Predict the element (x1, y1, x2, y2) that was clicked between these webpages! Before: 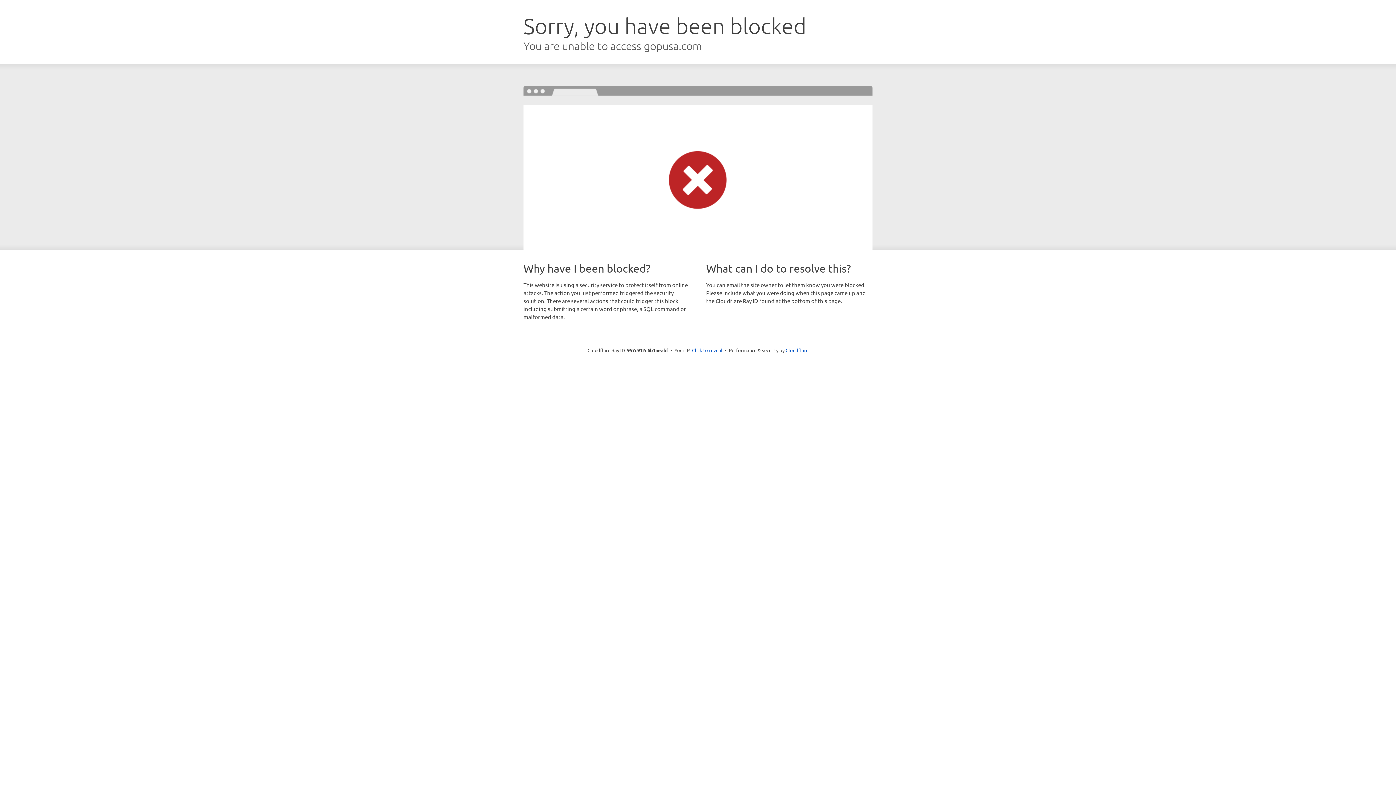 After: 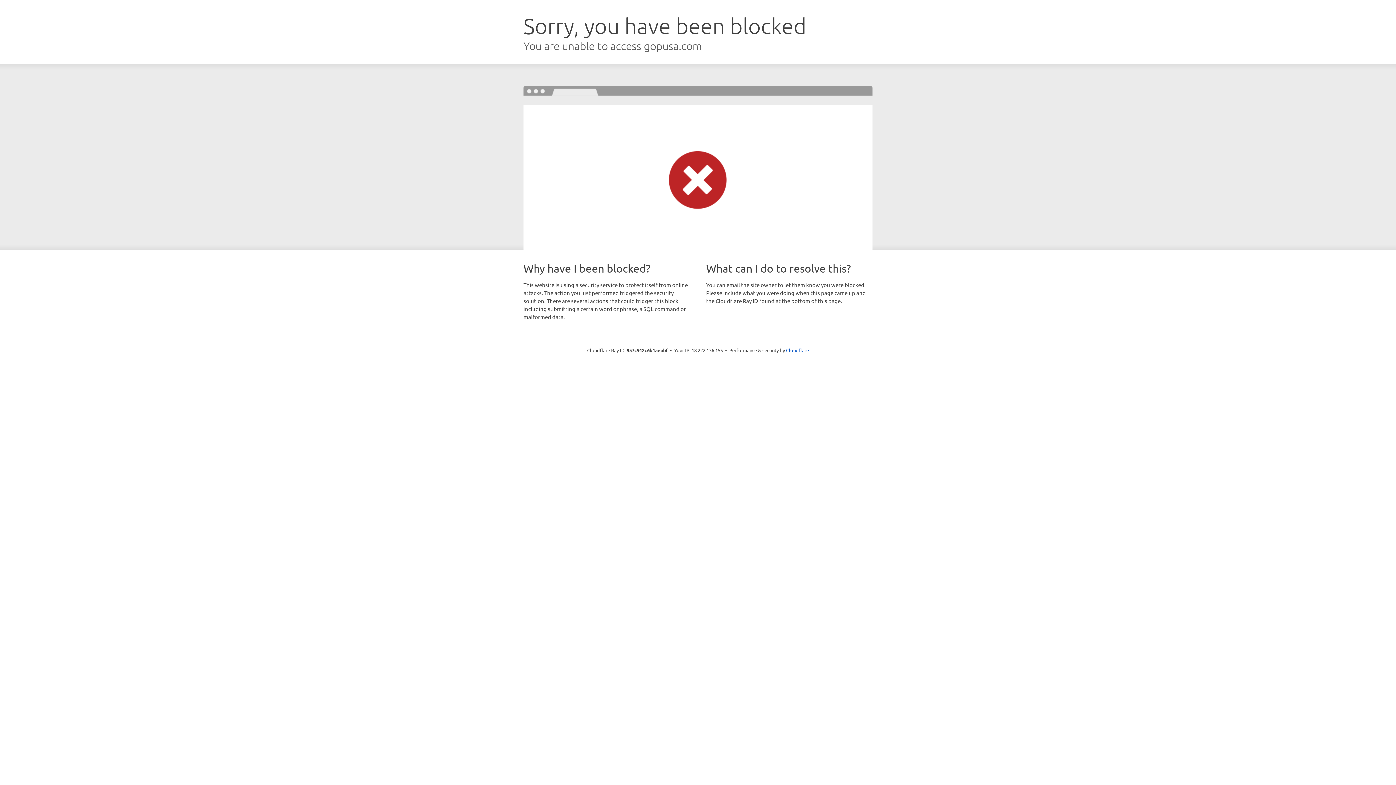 Action: bbox: (692, 346, 722, 353) label: Click to reveal